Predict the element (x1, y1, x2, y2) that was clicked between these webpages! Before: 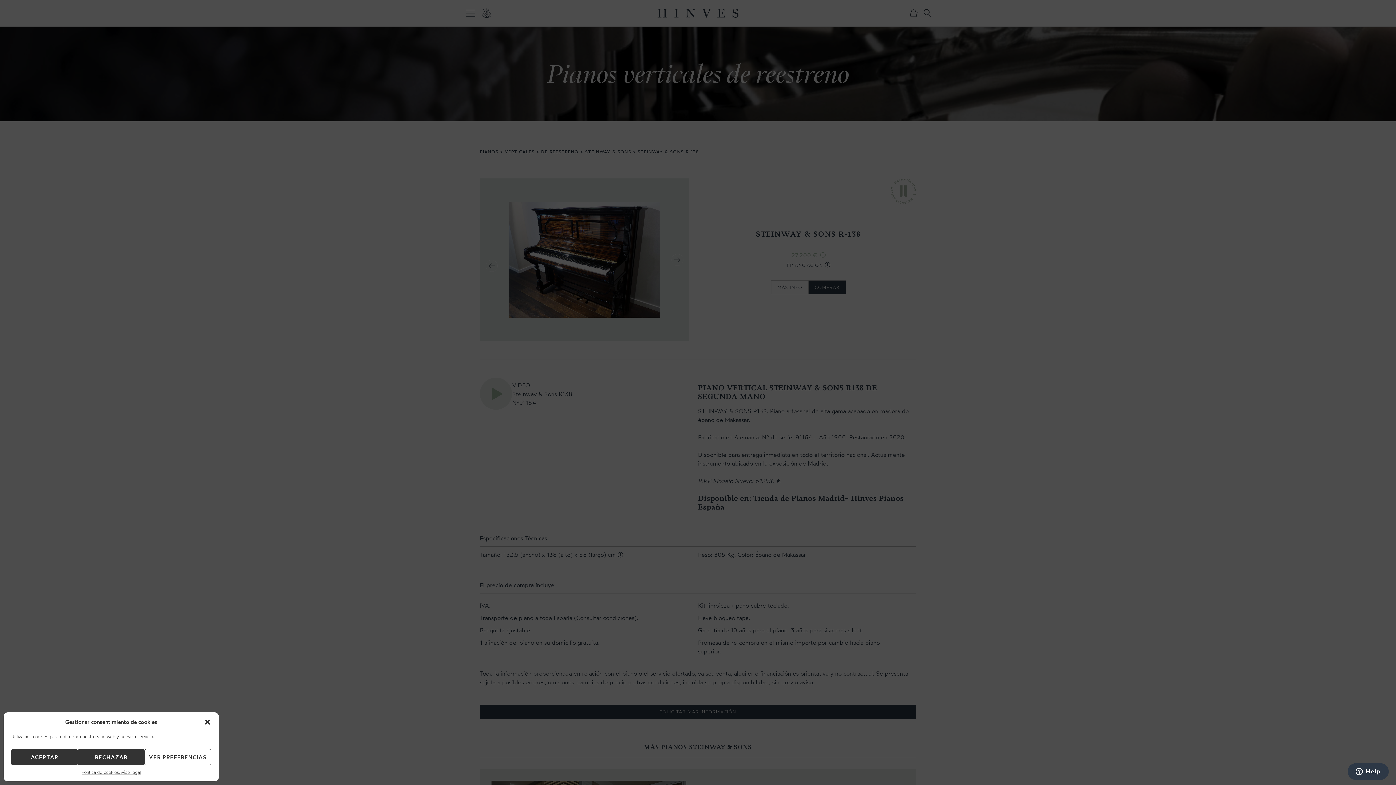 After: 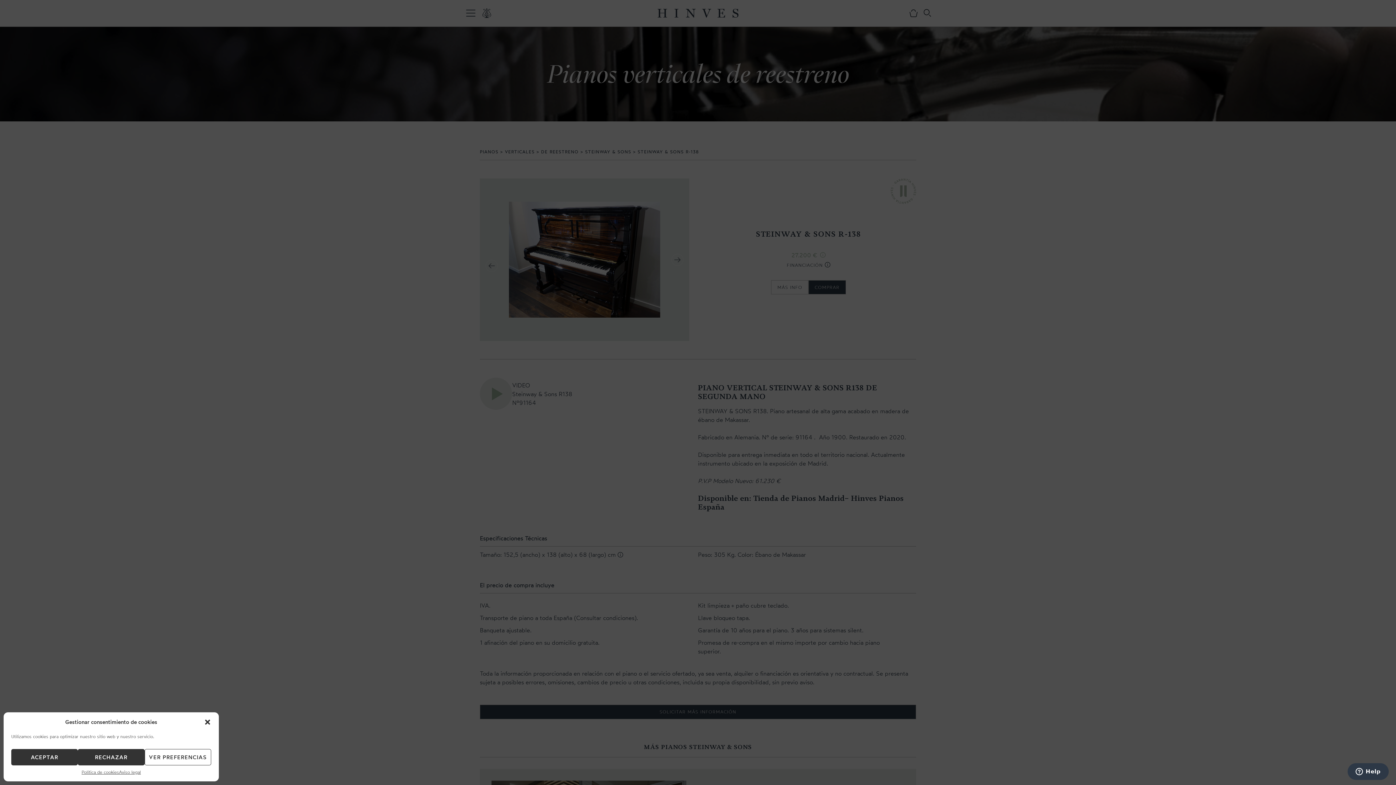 Action: bbox: (81, 769, 119, 776) label: Política de cookies